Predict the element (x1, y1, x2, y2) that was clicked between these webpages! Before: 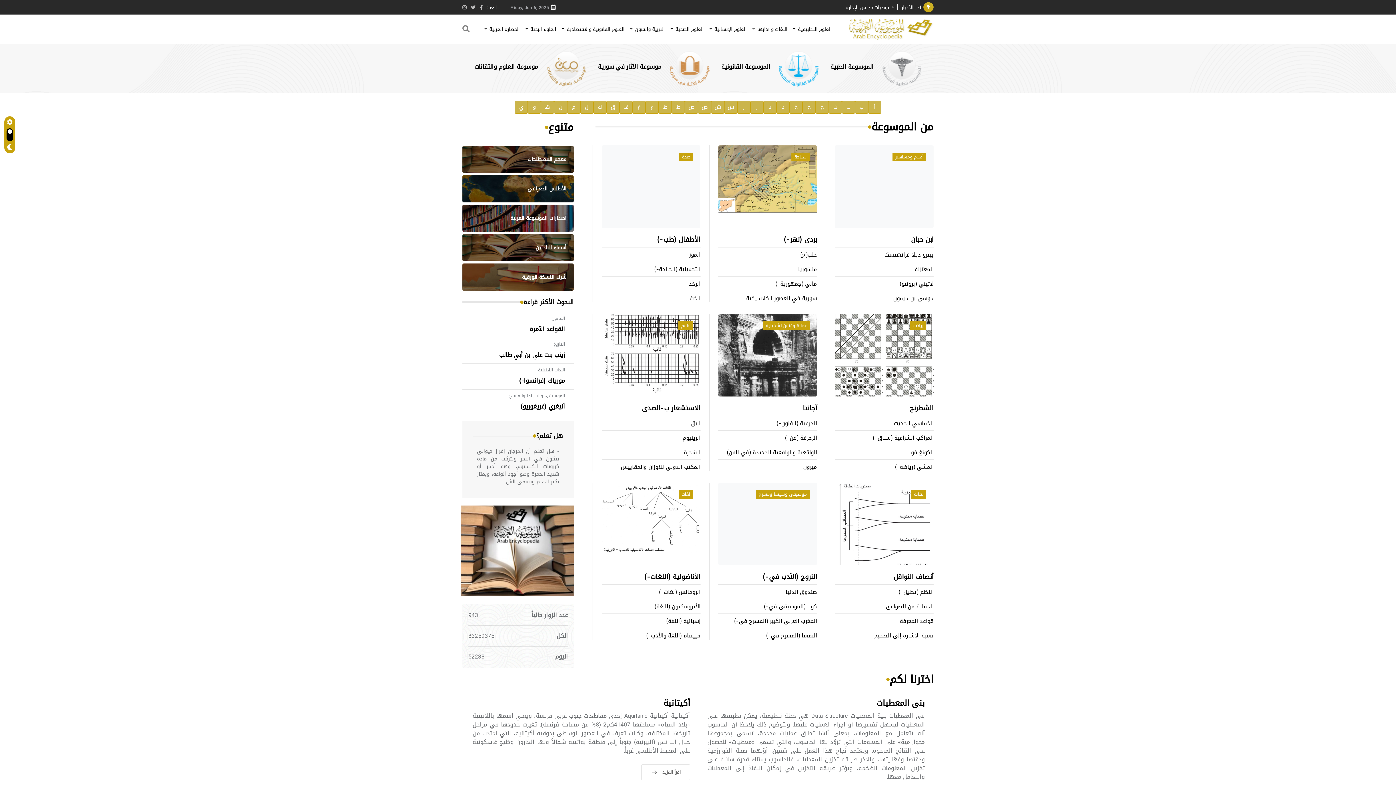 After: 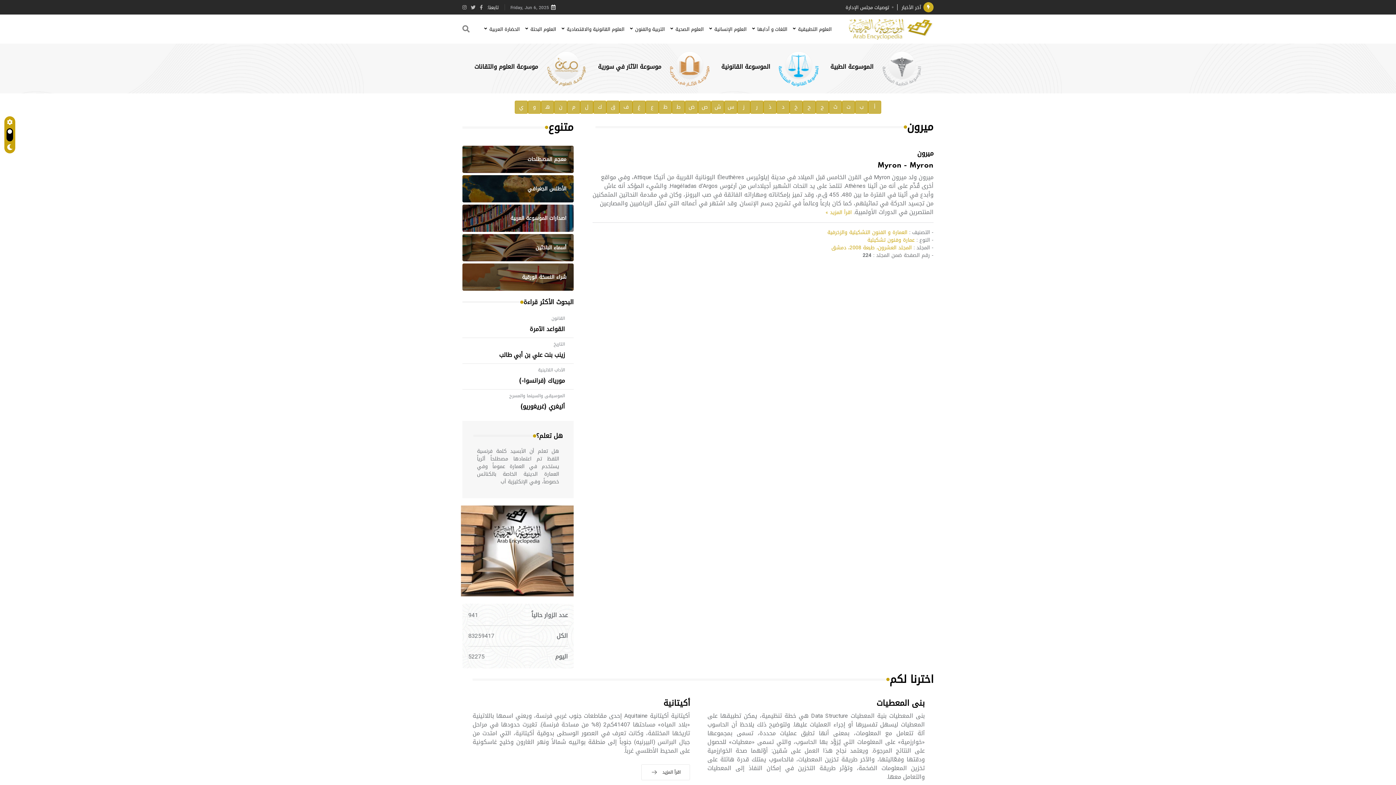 Action: label: ميرون bbox: (803, 462, 817, 472)